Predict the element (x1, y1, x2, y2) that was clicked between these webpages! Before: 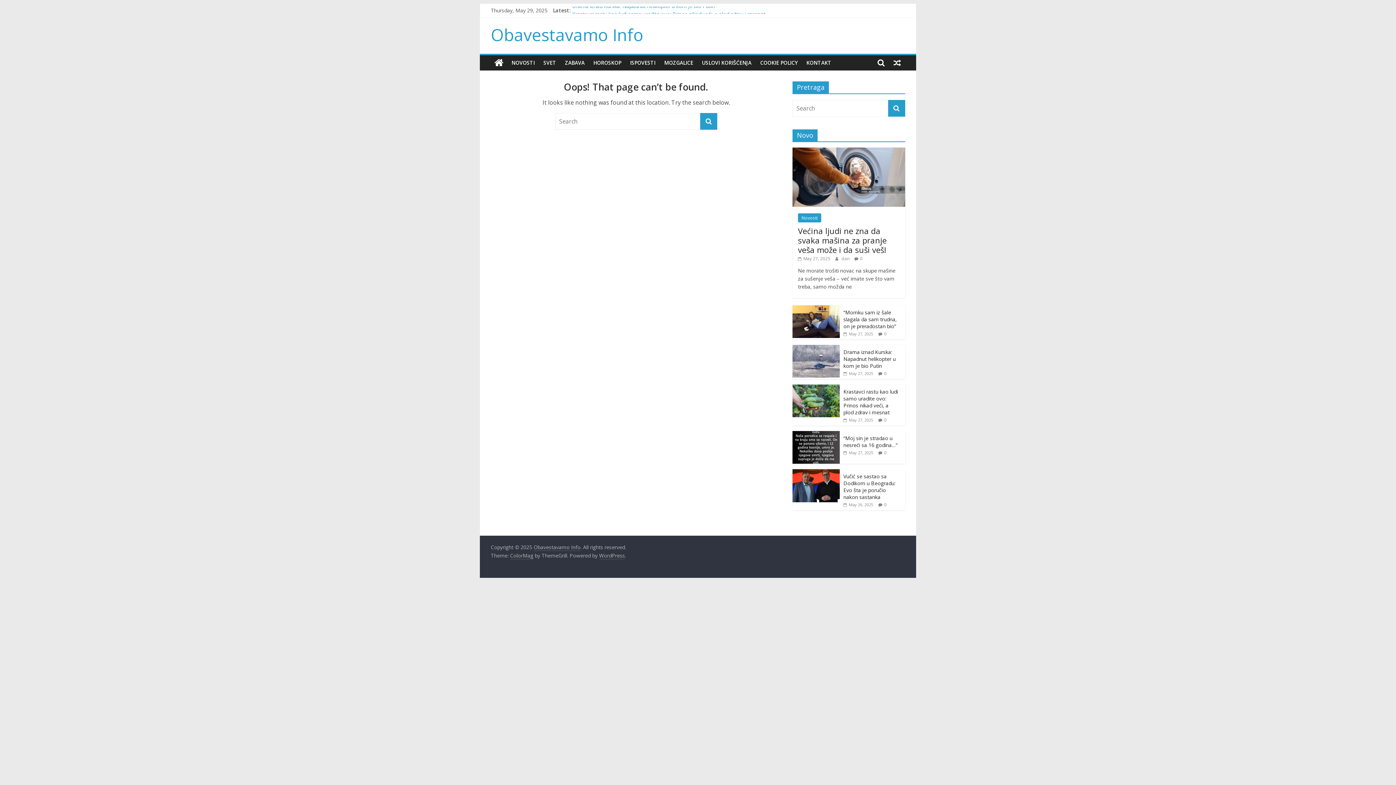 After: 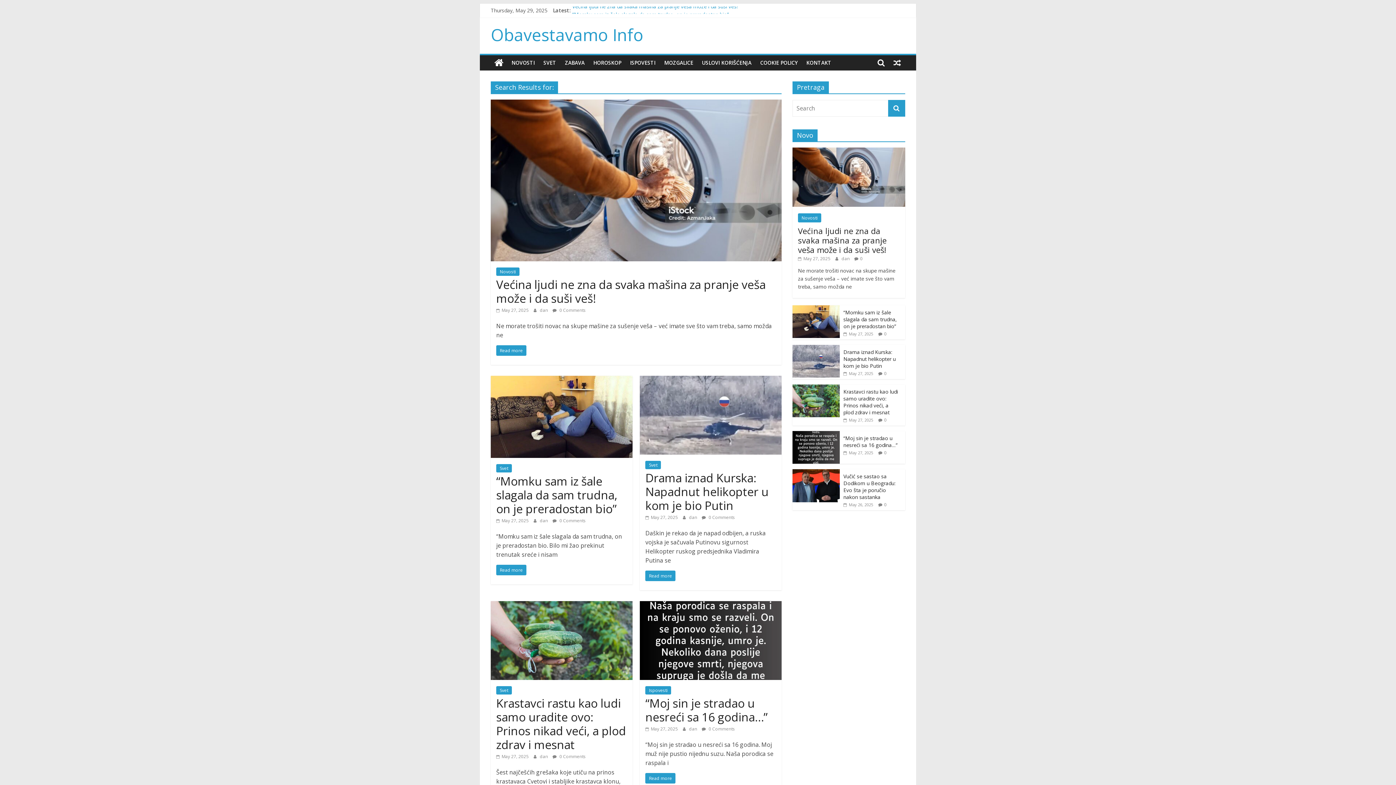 Action: bbox: (888, 100, 905, 116)